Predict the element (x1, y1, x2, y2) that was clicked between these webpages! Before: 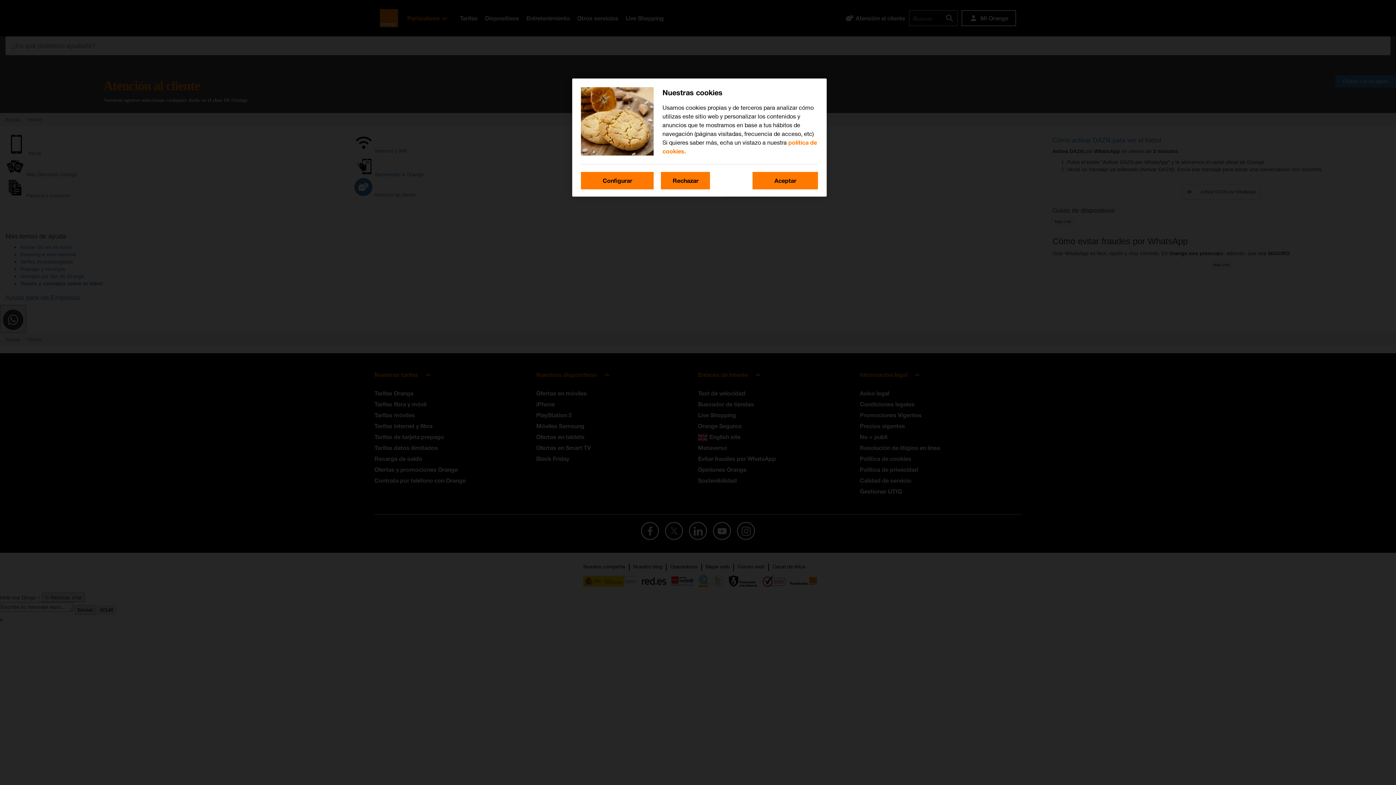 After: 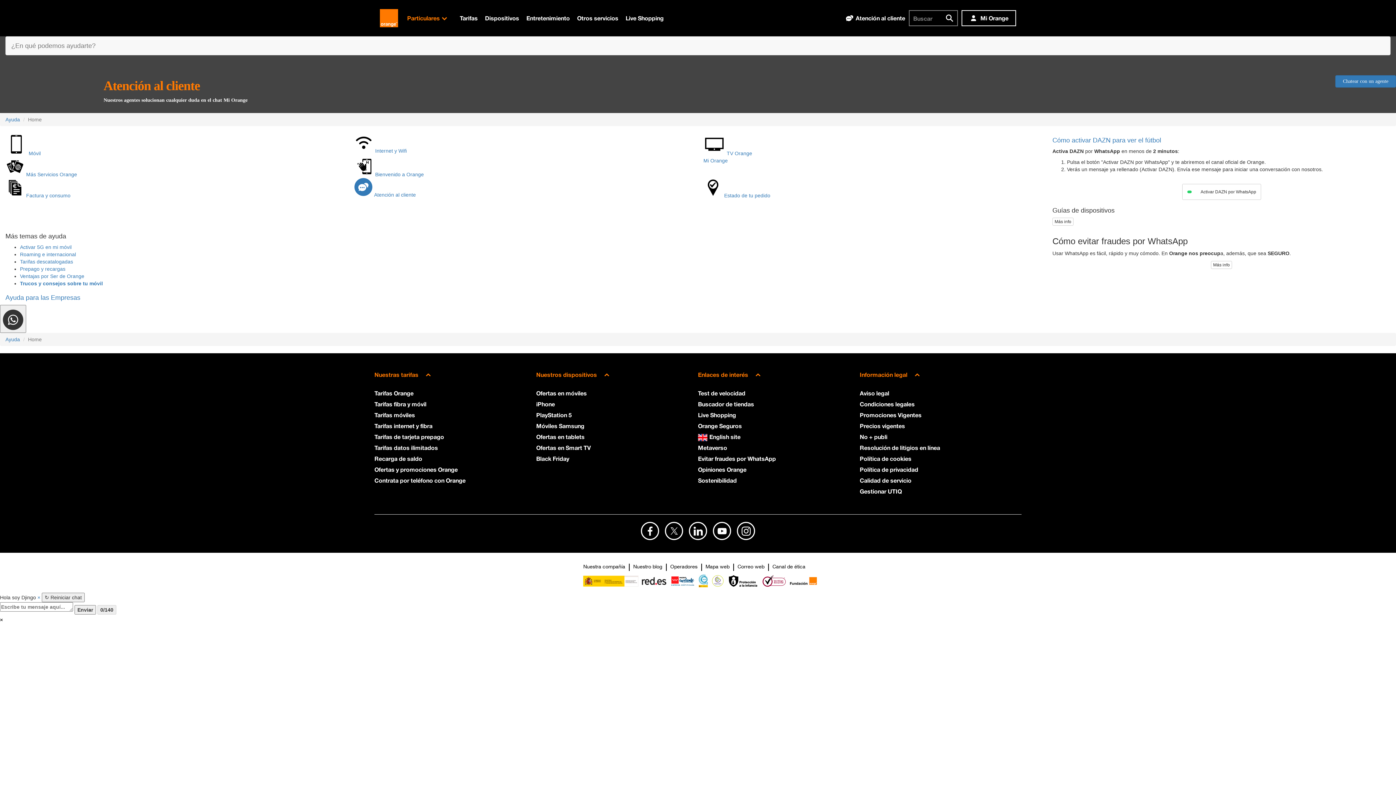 Action: bbox: (752, 172, 818, 189) label: Aceptar